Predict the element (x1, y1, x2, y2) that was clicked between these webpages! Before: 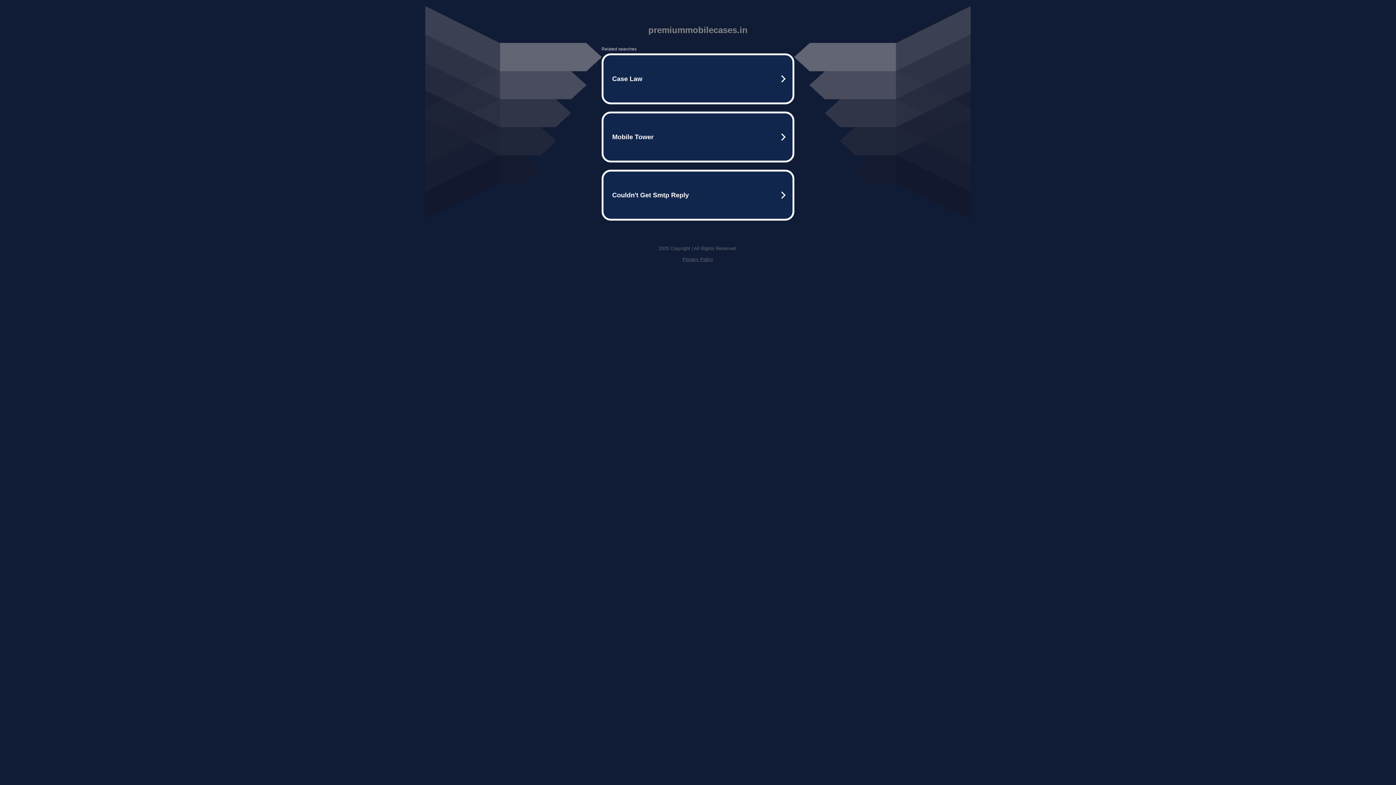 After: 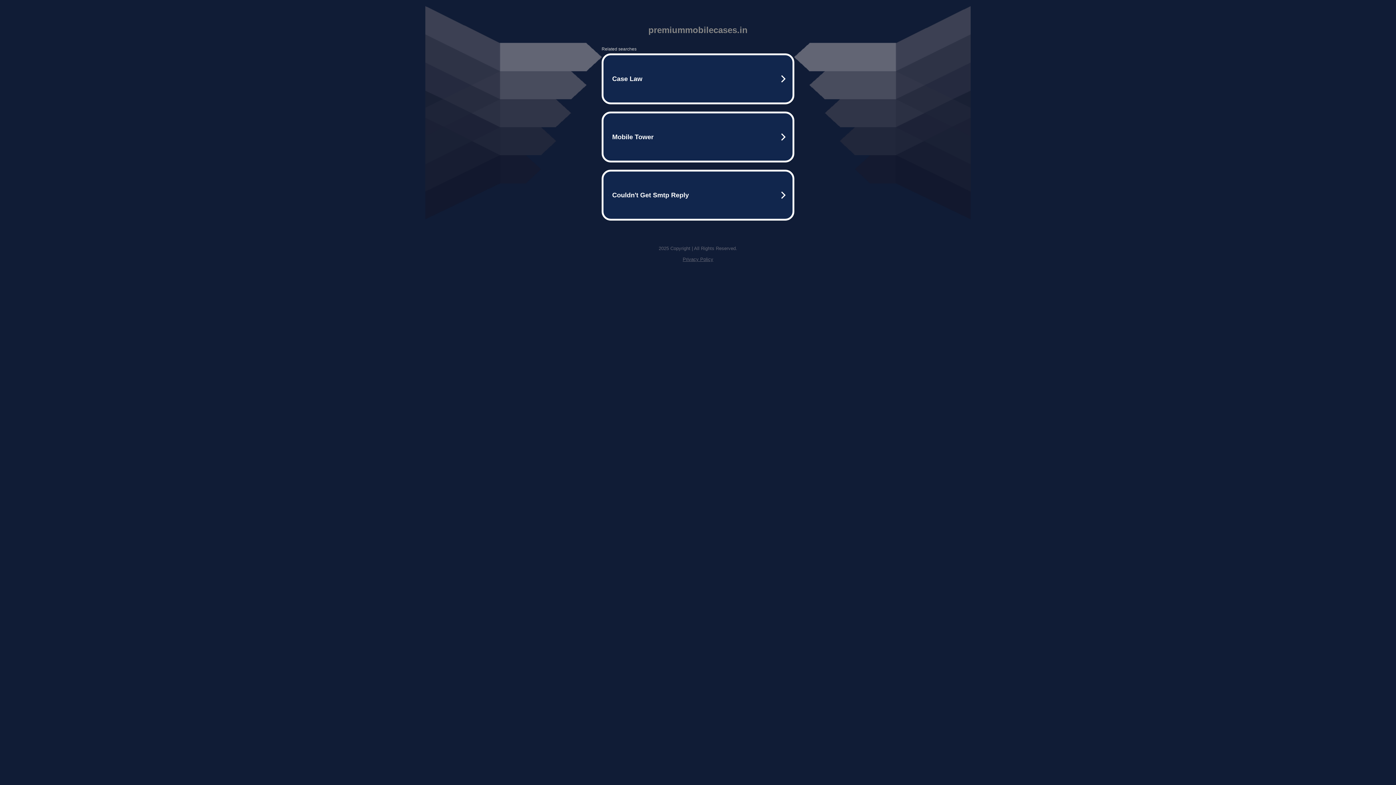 Action: label: Privacy Policy bbox: (682, 256, 713, 262)